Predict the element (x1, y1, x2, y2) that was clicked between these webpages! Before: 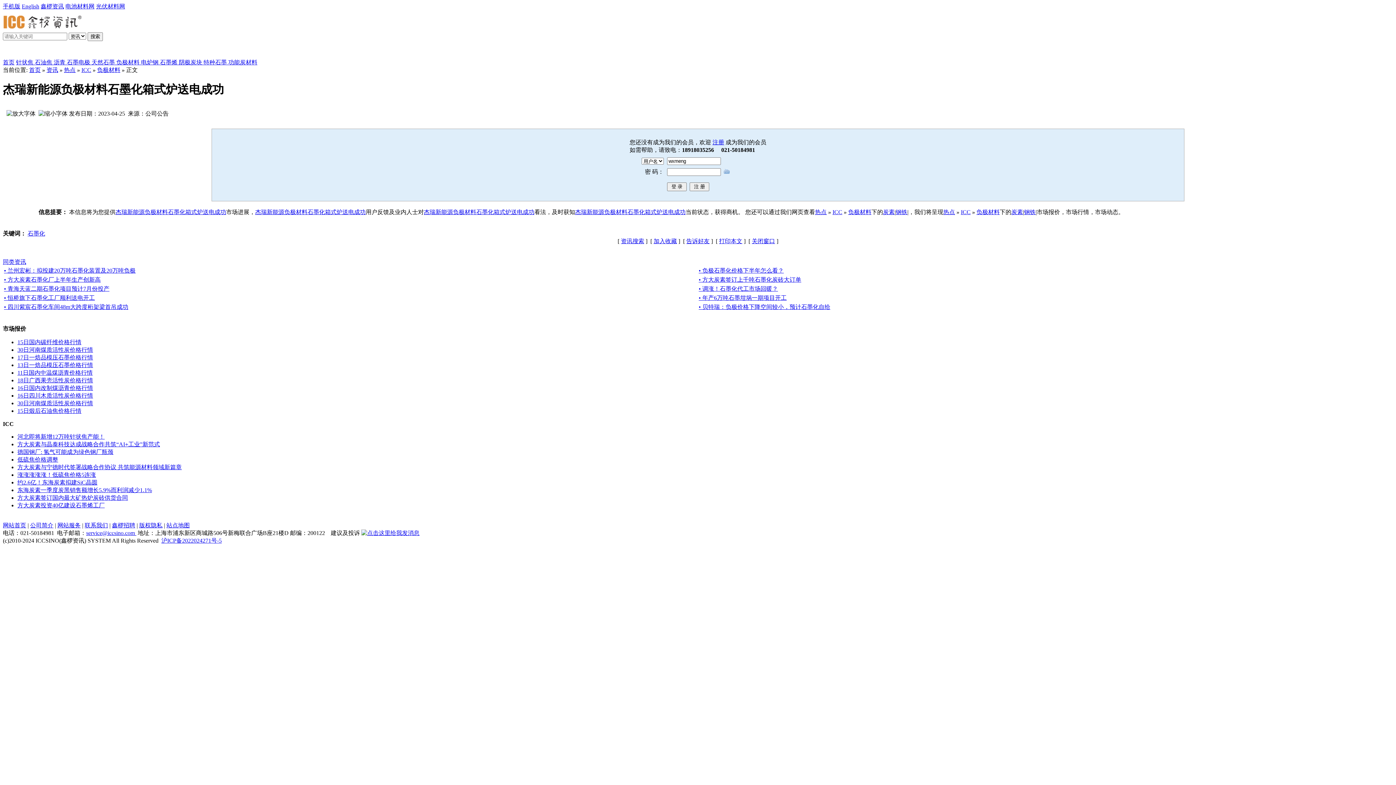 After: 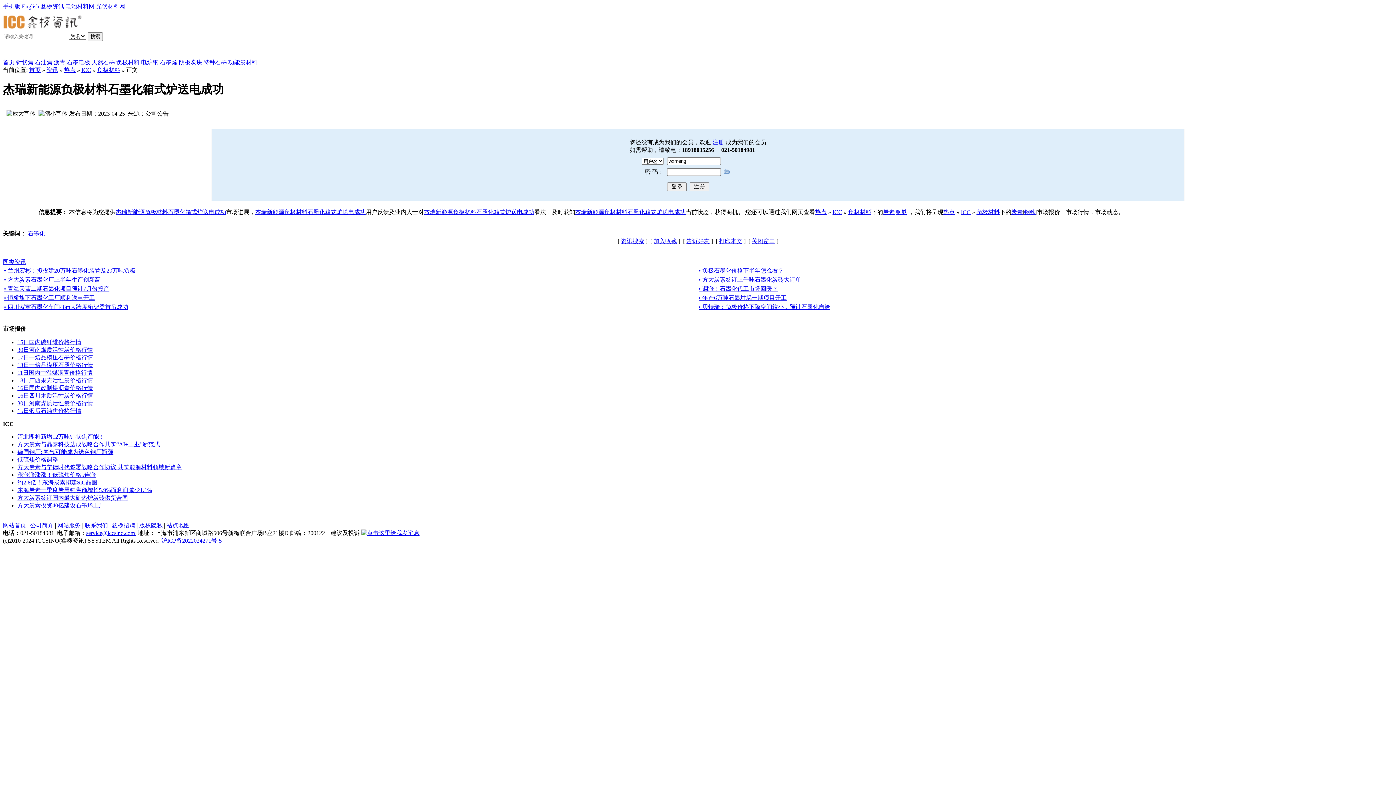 Action: label: 德国钢厂: 氢气可能成为绿色钢厂瓶颈 bbox: (17, 449, 113, 455)